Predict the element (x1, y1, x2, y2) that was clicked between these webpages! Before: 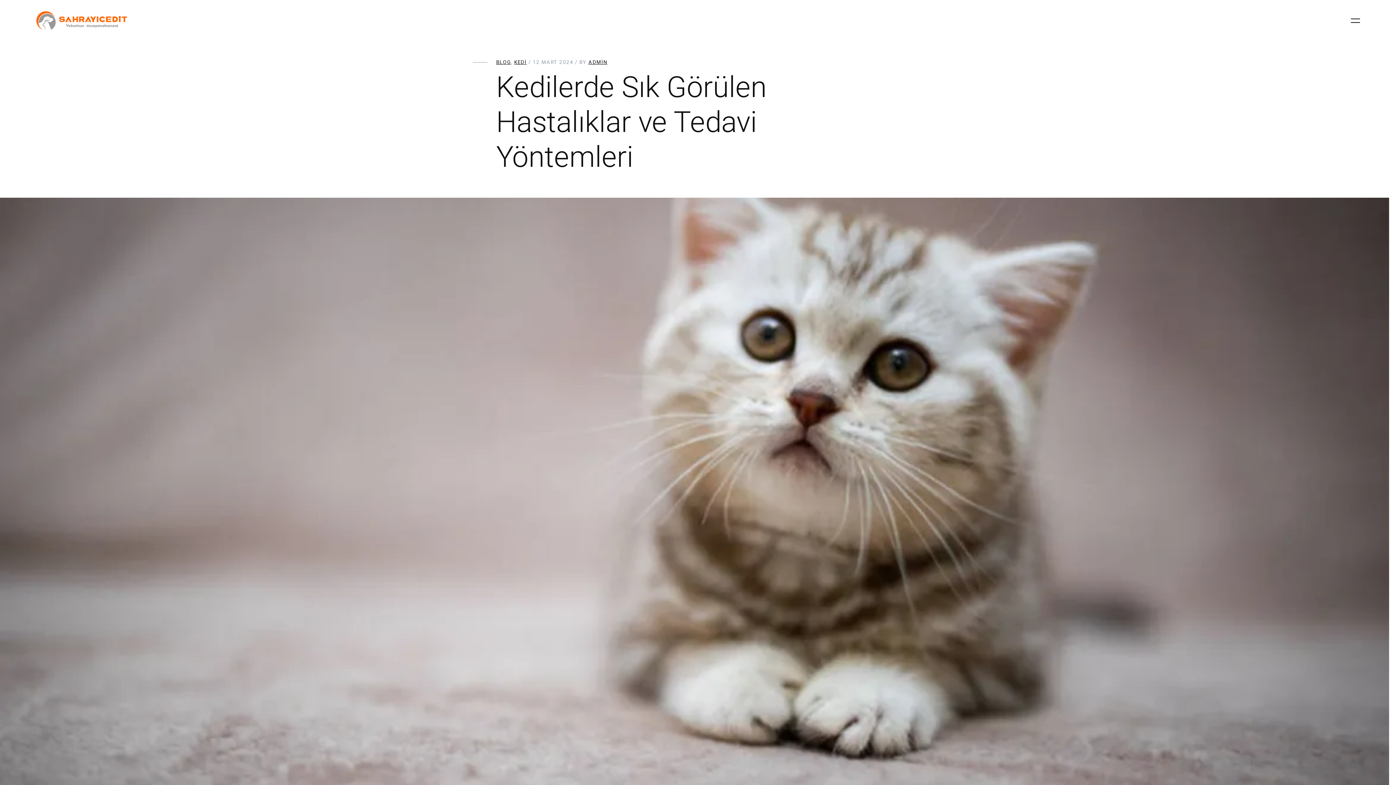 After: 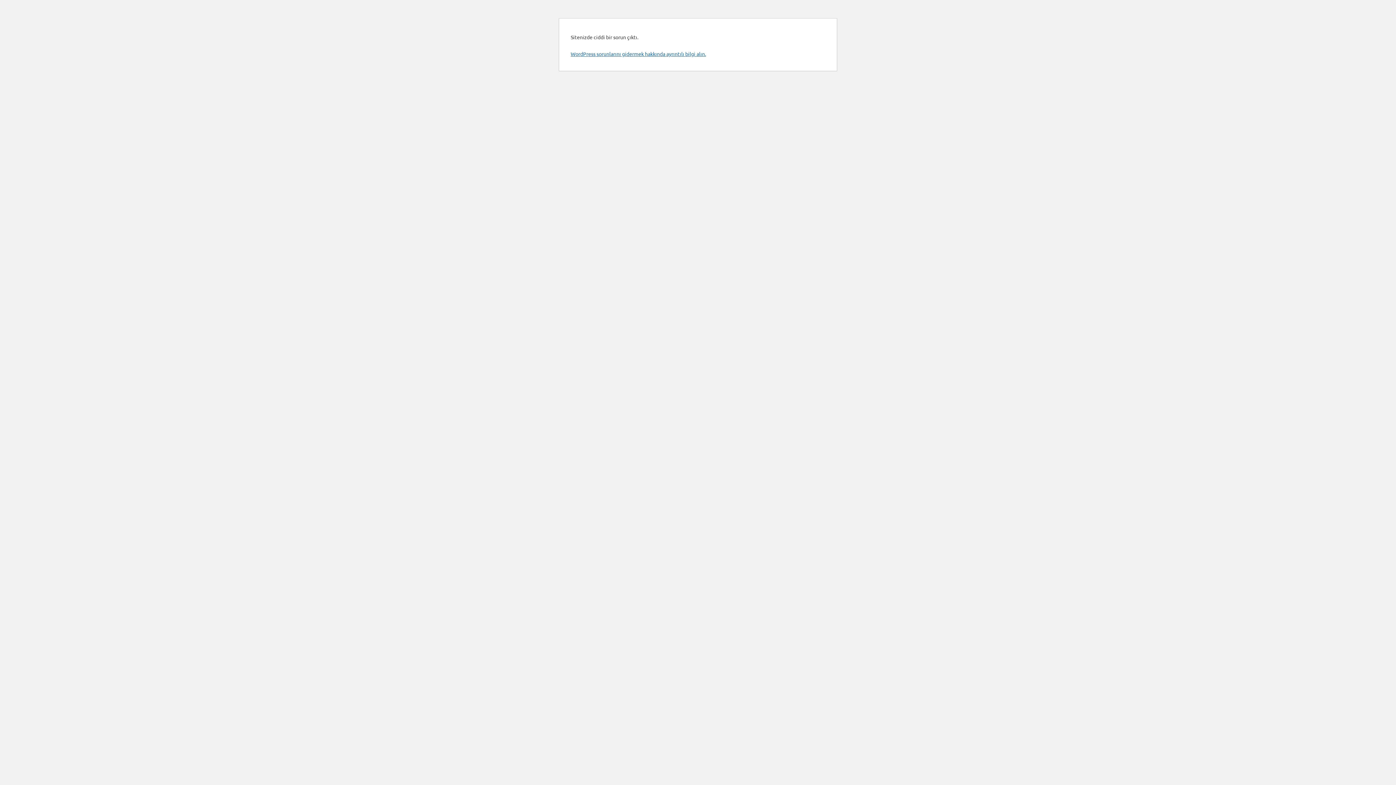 Action: label: BLOG bbox: (496, 59, 511, 65)